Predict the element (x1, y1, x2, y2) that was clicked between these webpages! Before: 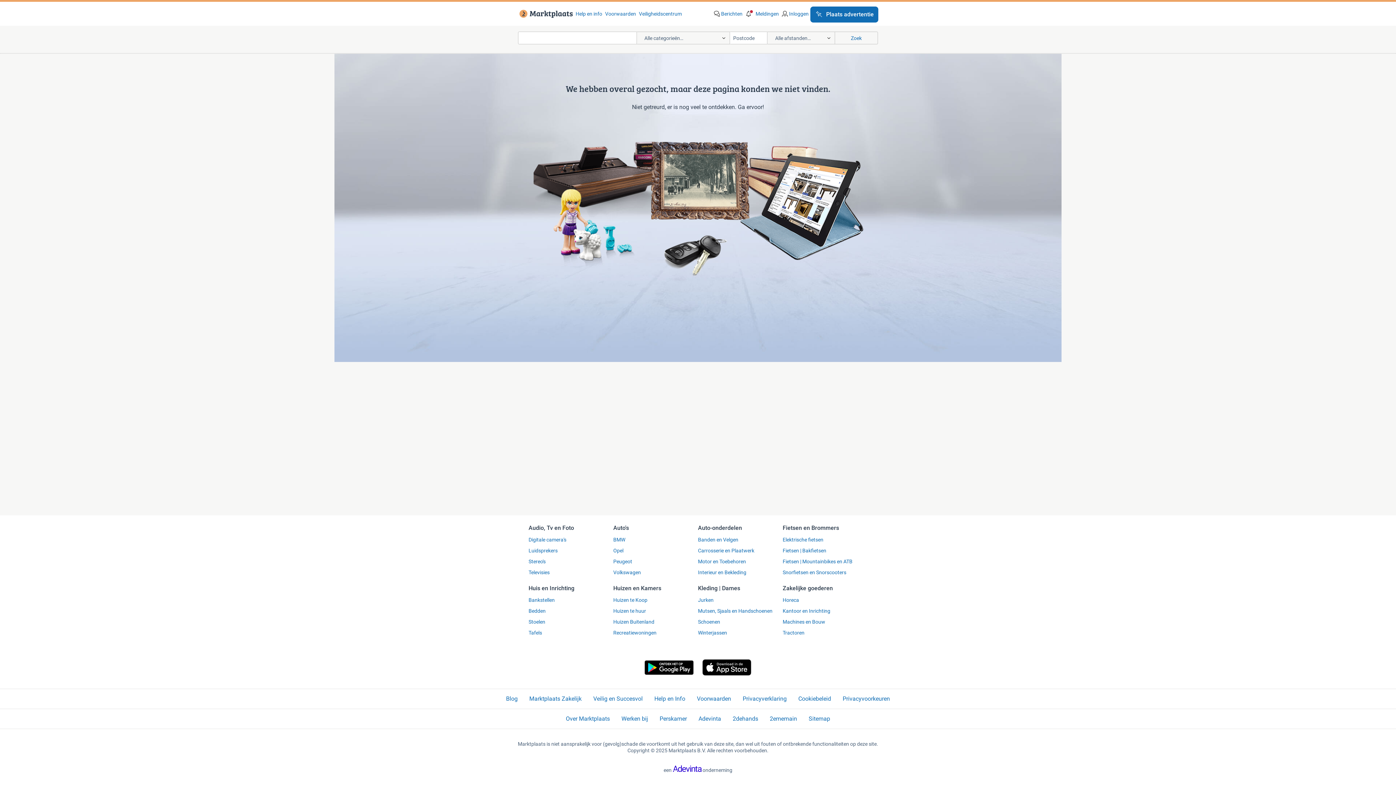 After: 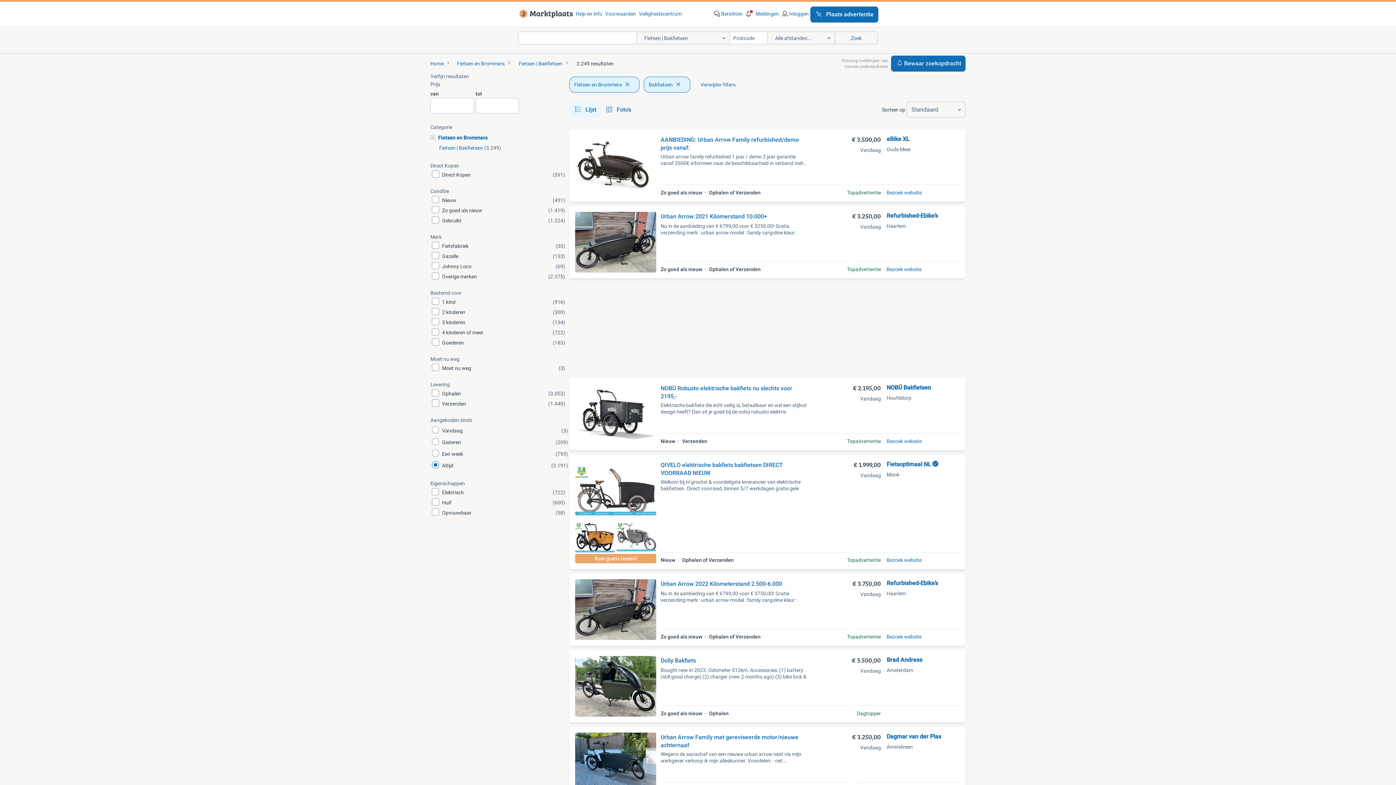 Action: label: Fietsen | Bakfietsen bbox: (782, 547, 867, 554)